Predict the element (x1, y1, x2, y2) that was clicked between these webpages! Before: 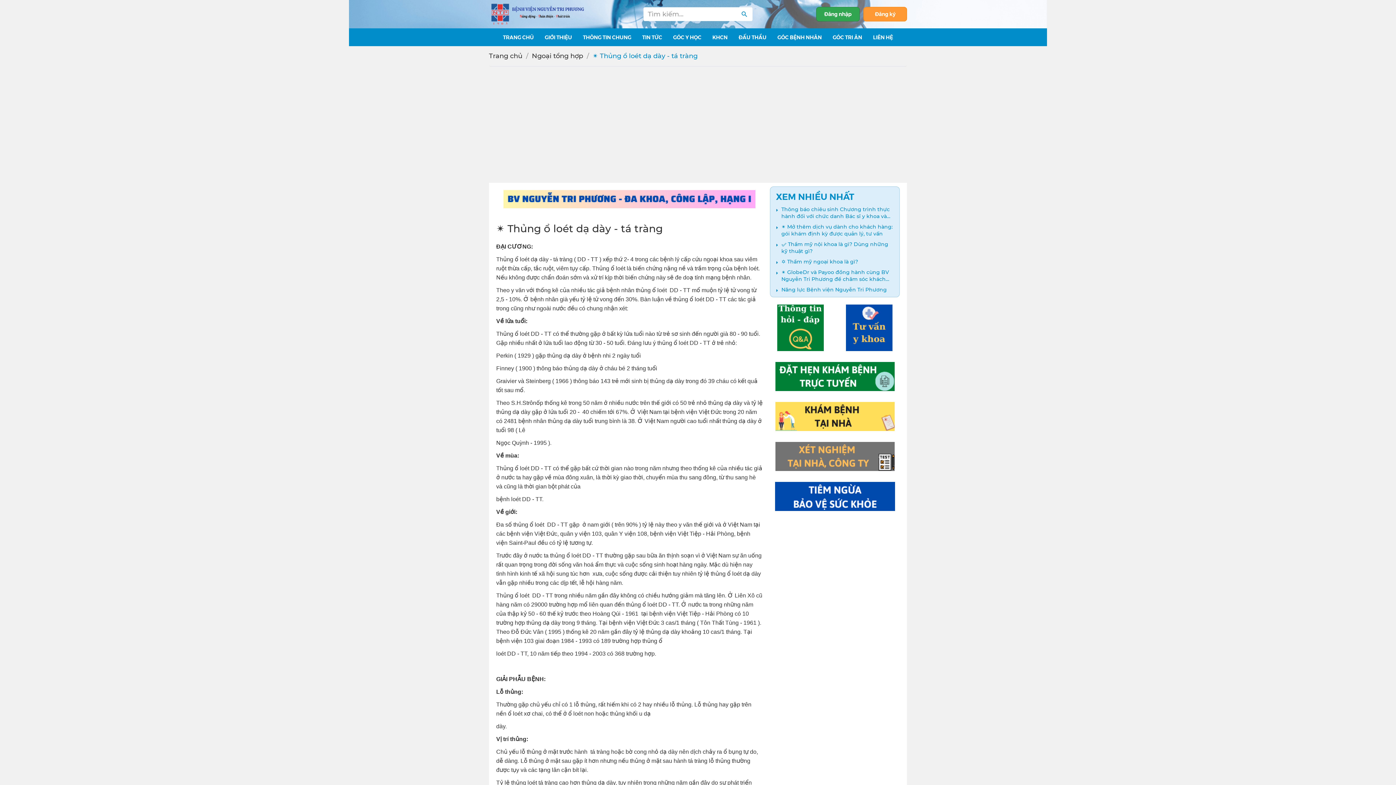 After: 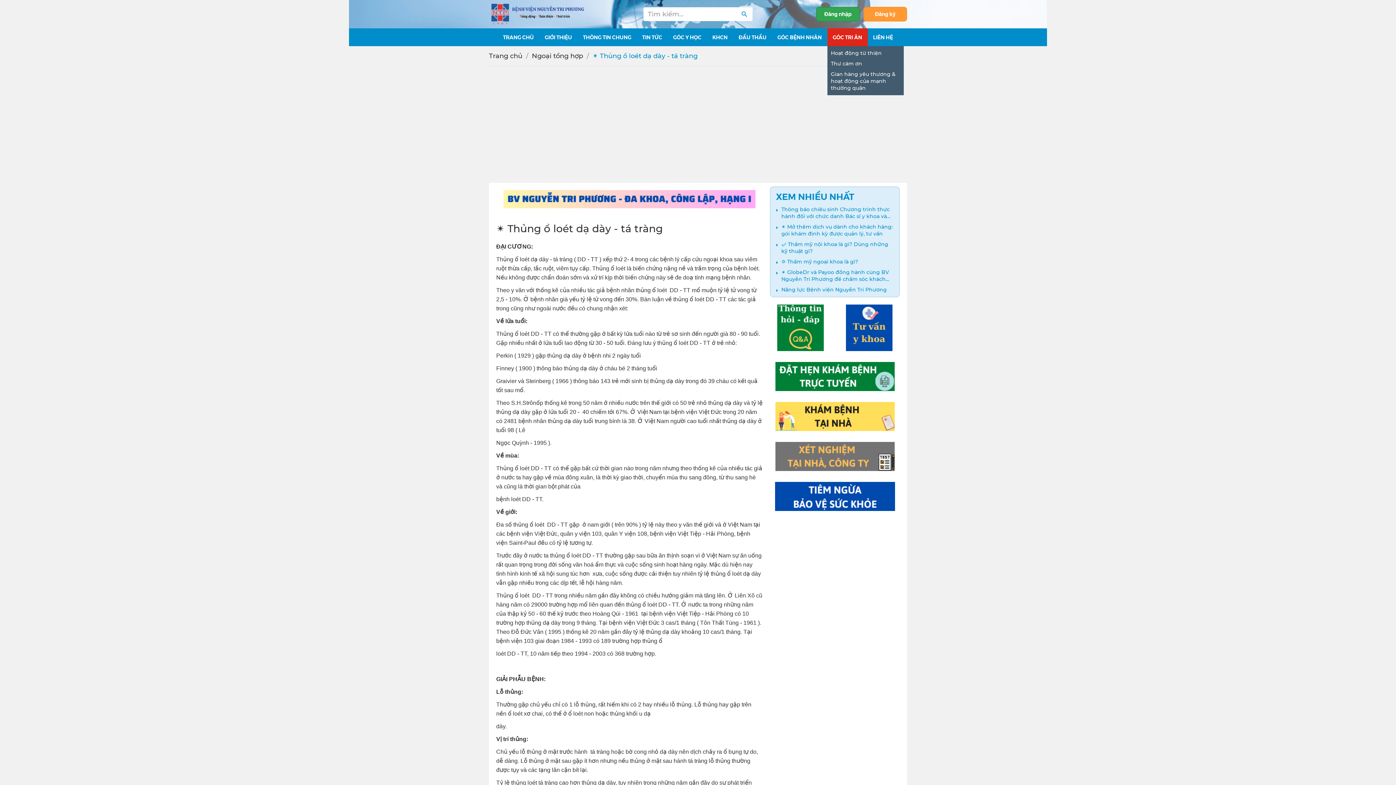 Action: label: GÓC TRI ÂN bbox: (827, 28, 867, 46)